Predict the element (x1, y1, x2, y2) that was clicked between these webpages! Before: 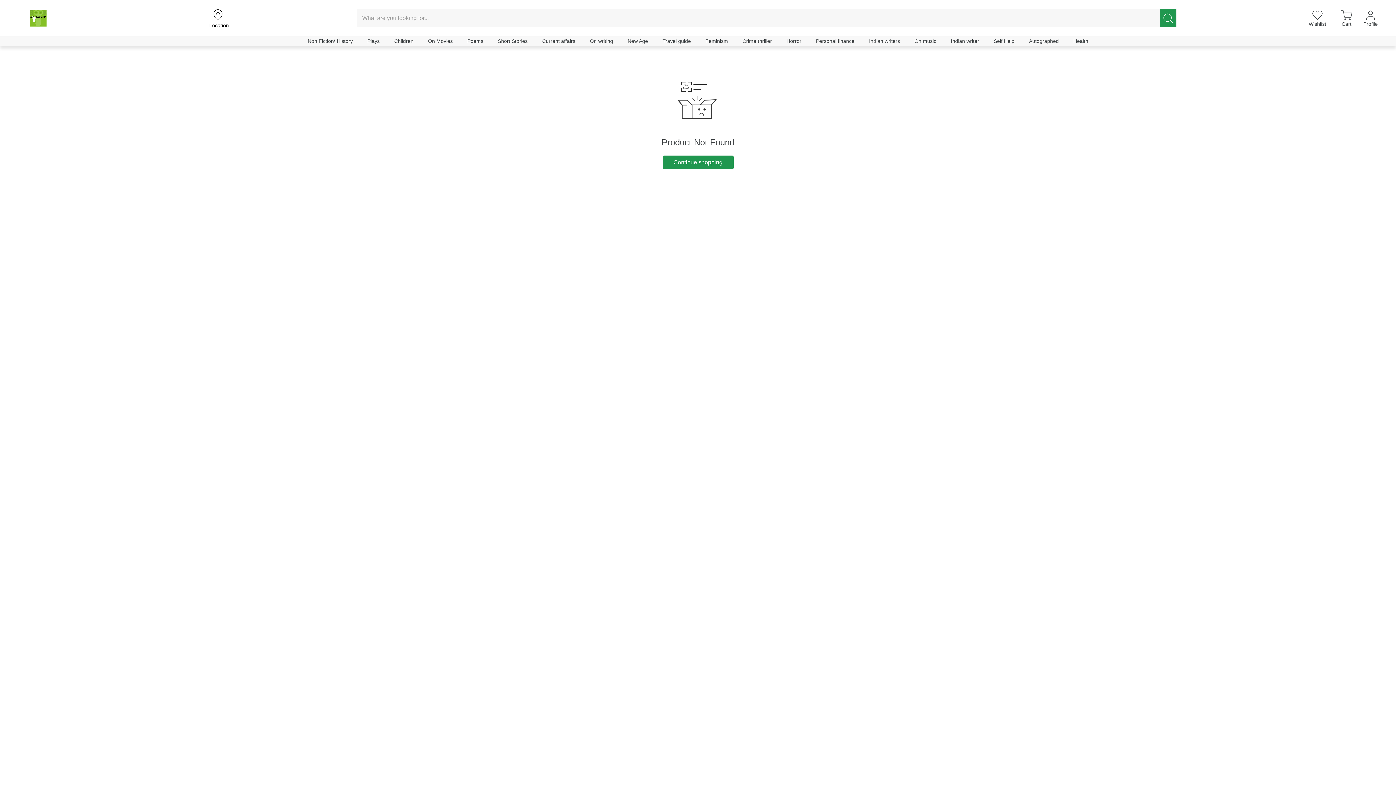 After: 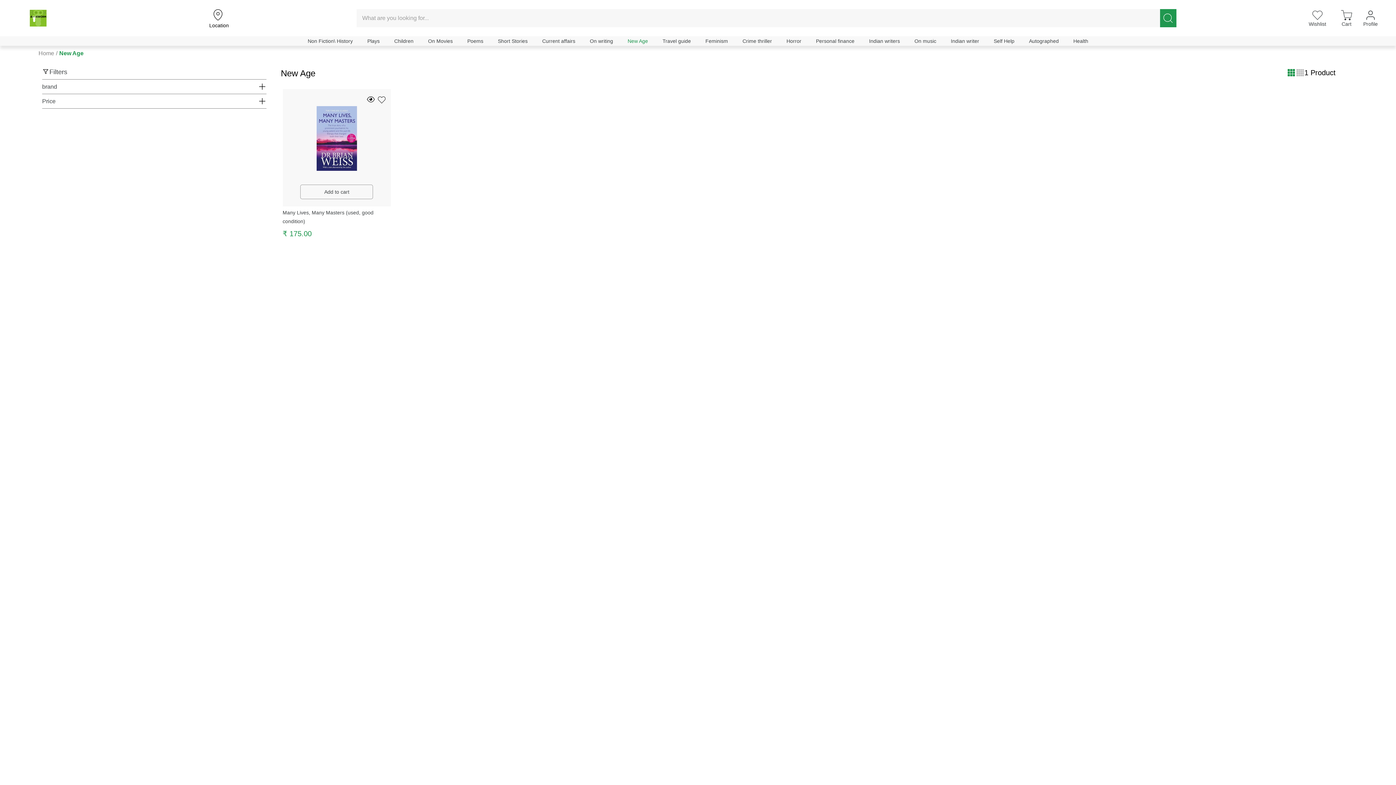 Action: bbox: (620, 36, 655, 45) label: New Age